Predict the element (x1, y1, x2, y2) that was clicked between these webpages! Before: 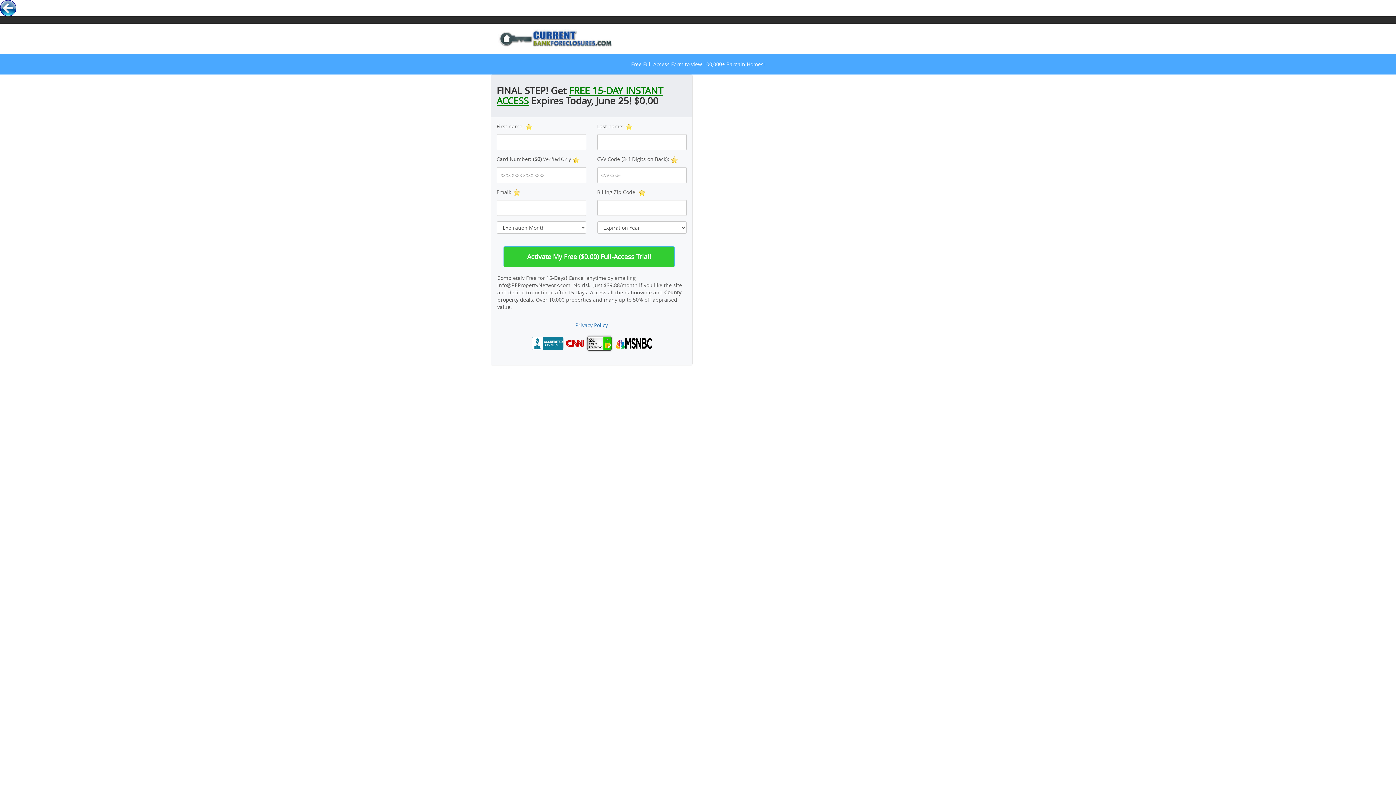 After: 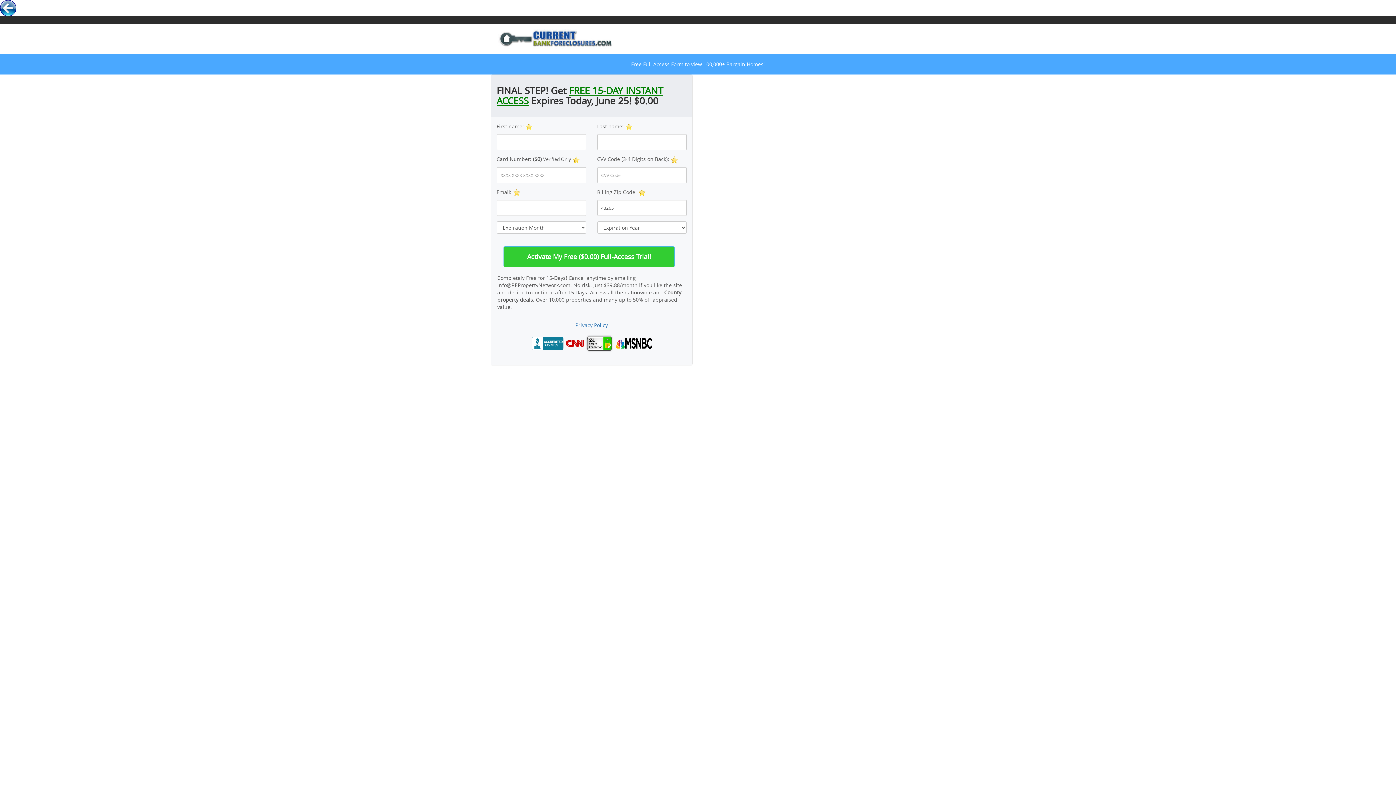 Action: bbox: (490, 28, 621, 49)